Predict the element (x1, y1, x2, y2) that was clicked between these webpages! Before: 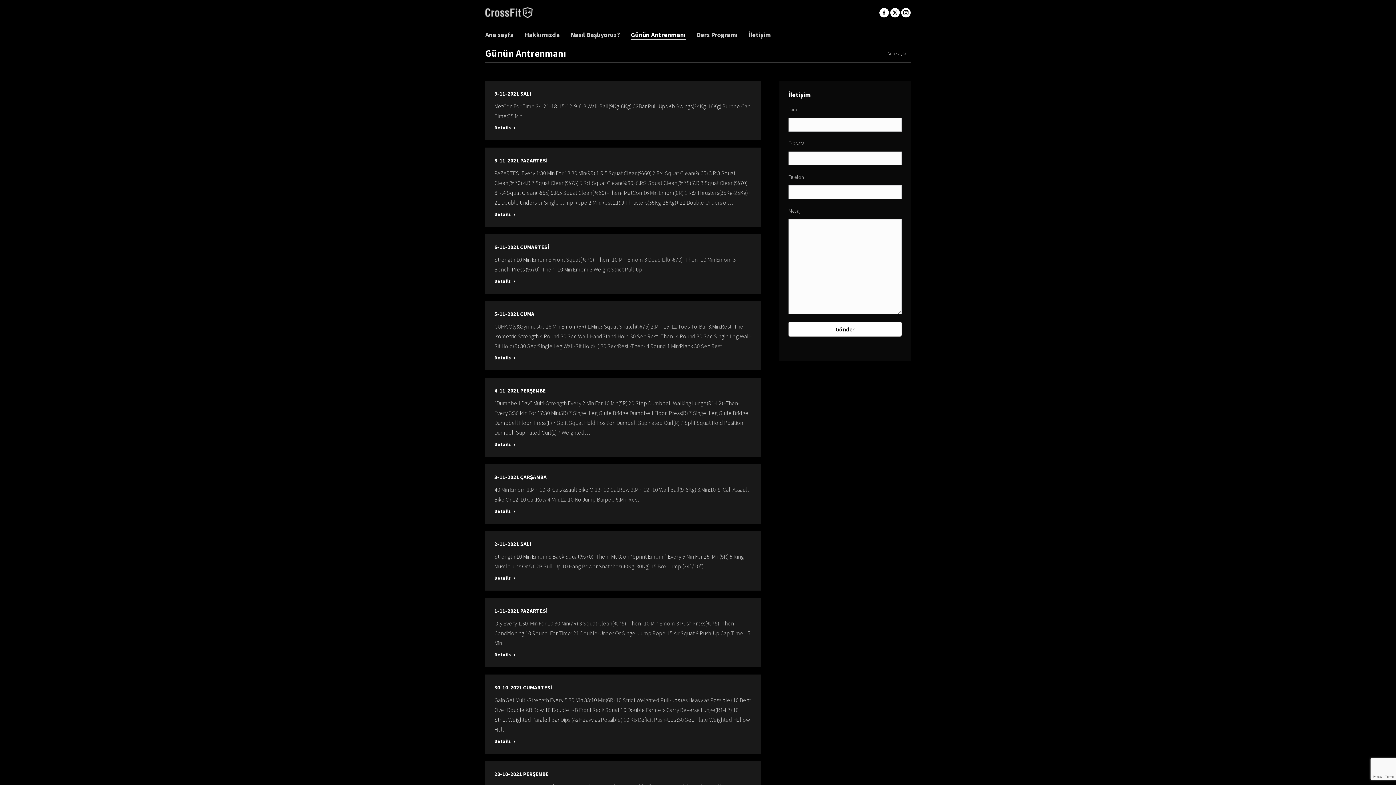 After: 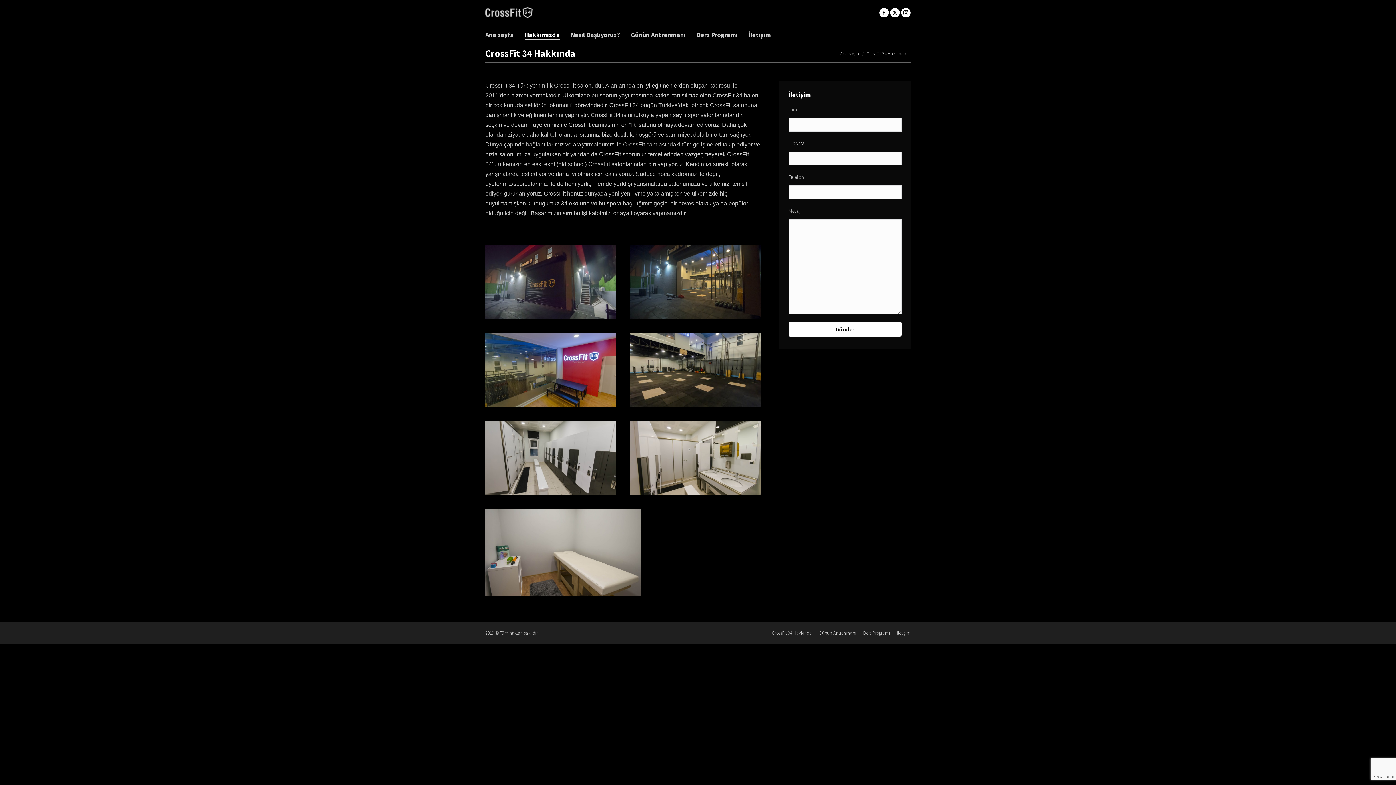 Action: label: Hakkımızda bbox: (524, 30, 560, 38)